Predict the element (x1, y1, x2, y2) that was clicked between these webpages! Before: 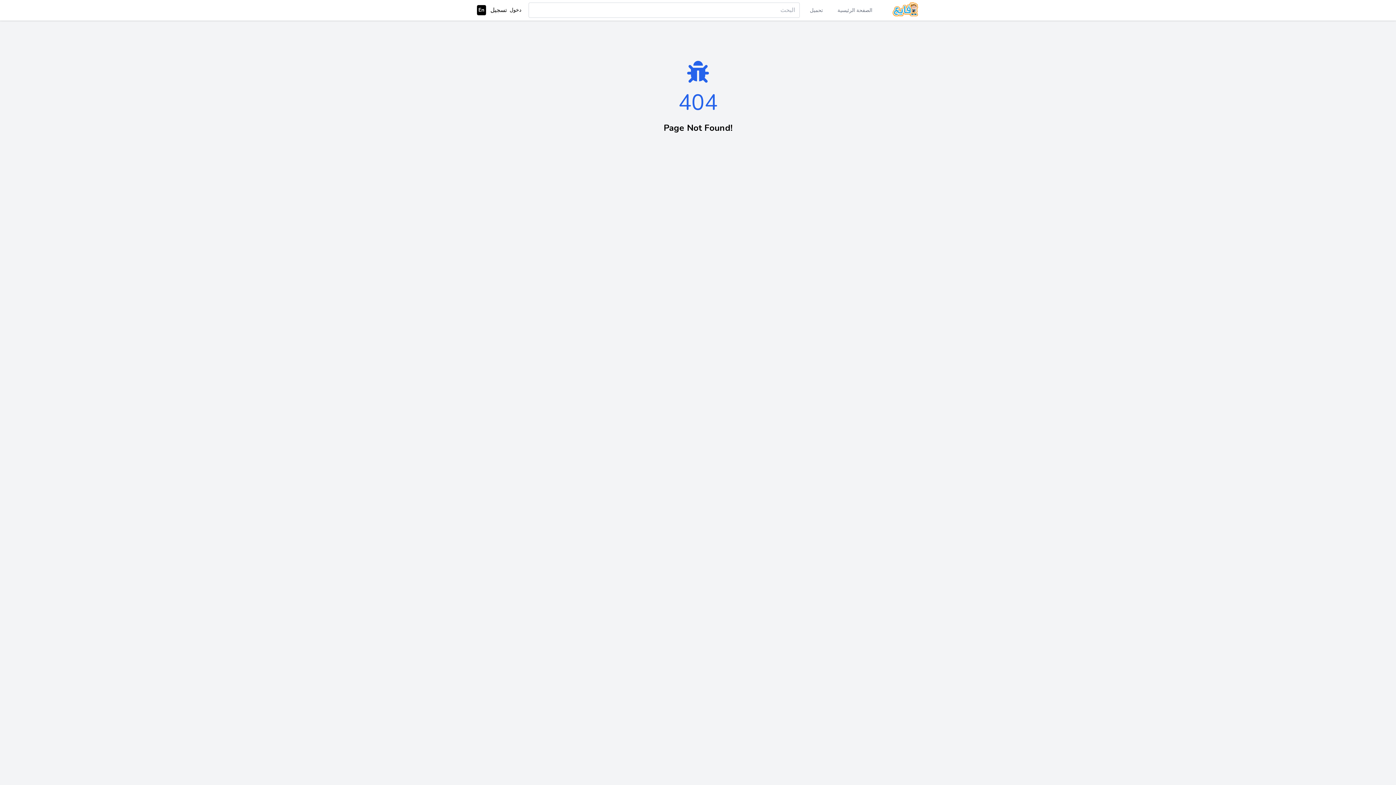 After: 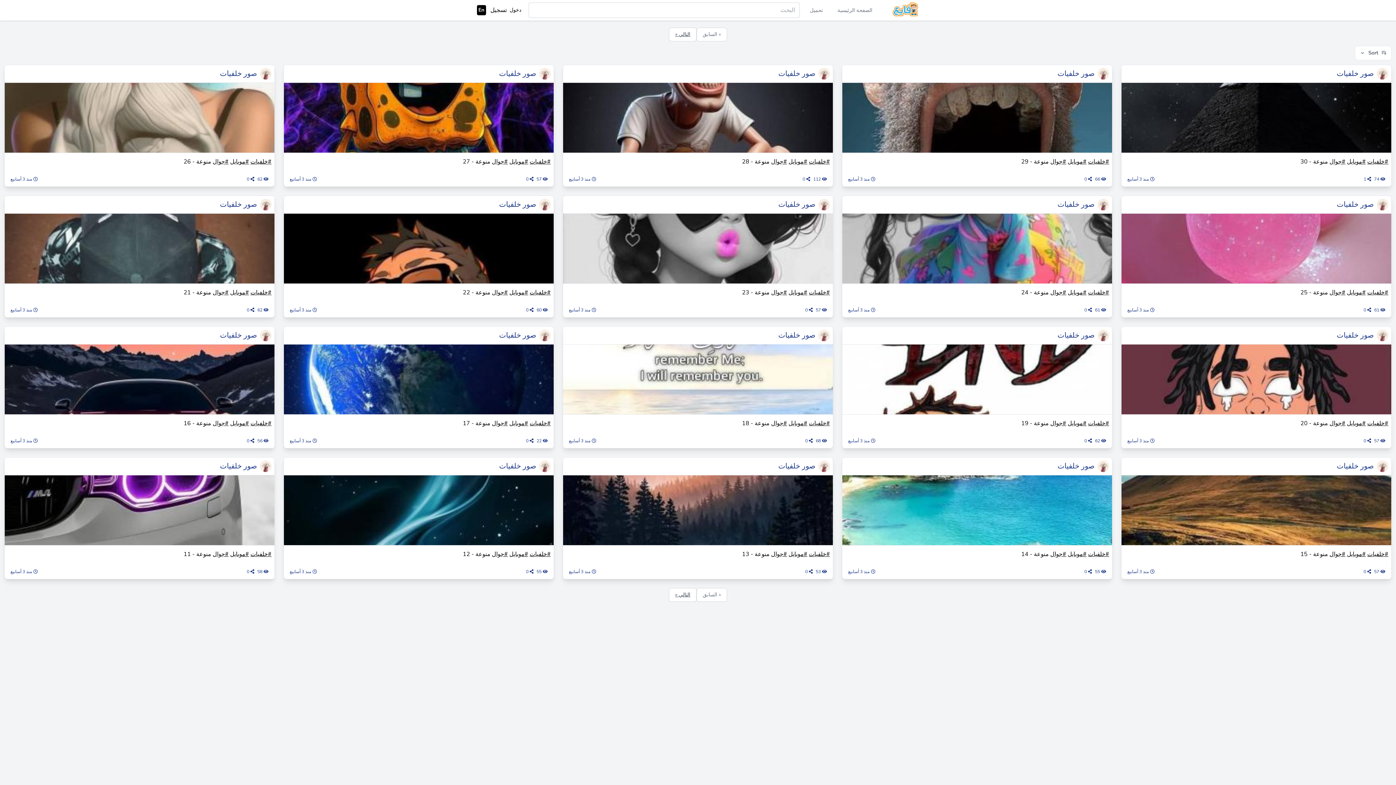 Action: label: الصفحة الرئيسية bbox: (836, 5, 874, 14)